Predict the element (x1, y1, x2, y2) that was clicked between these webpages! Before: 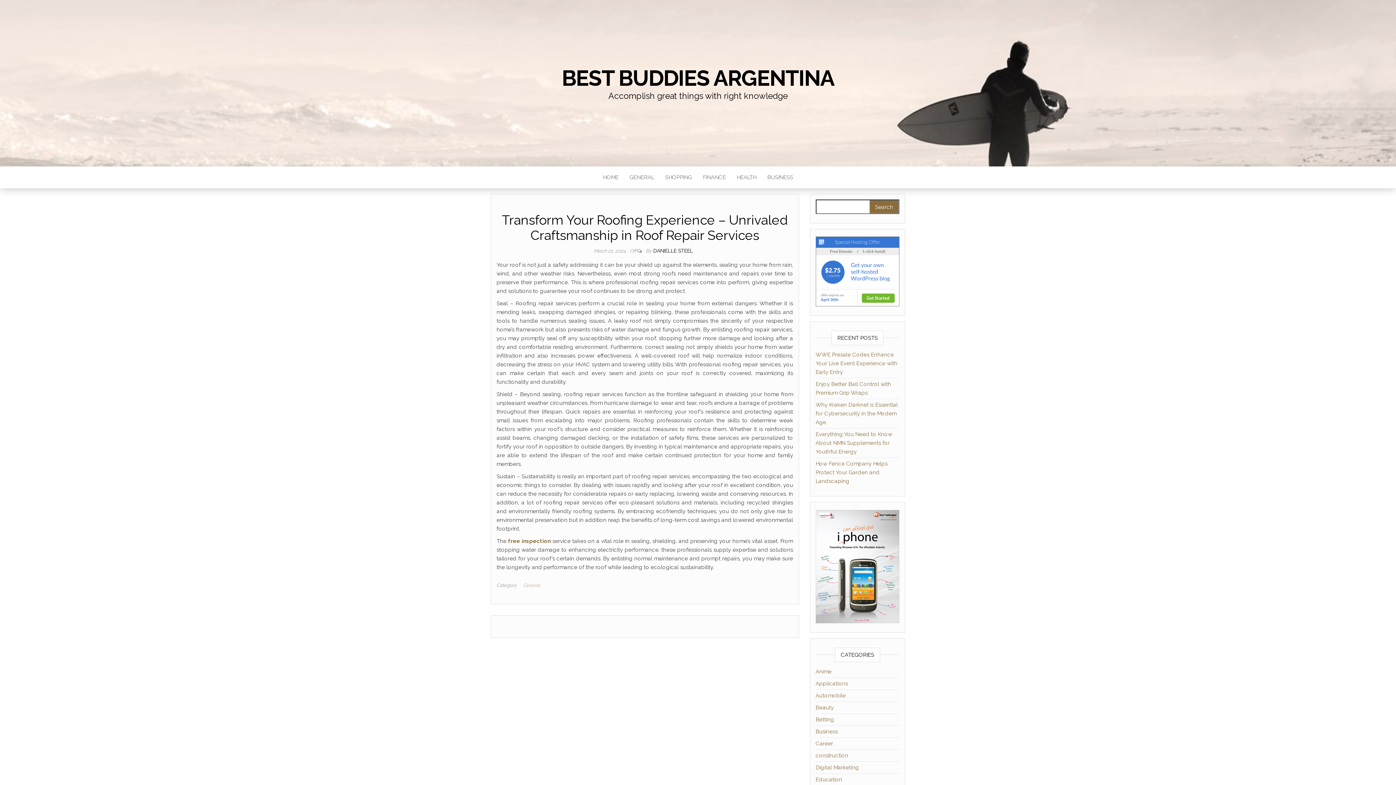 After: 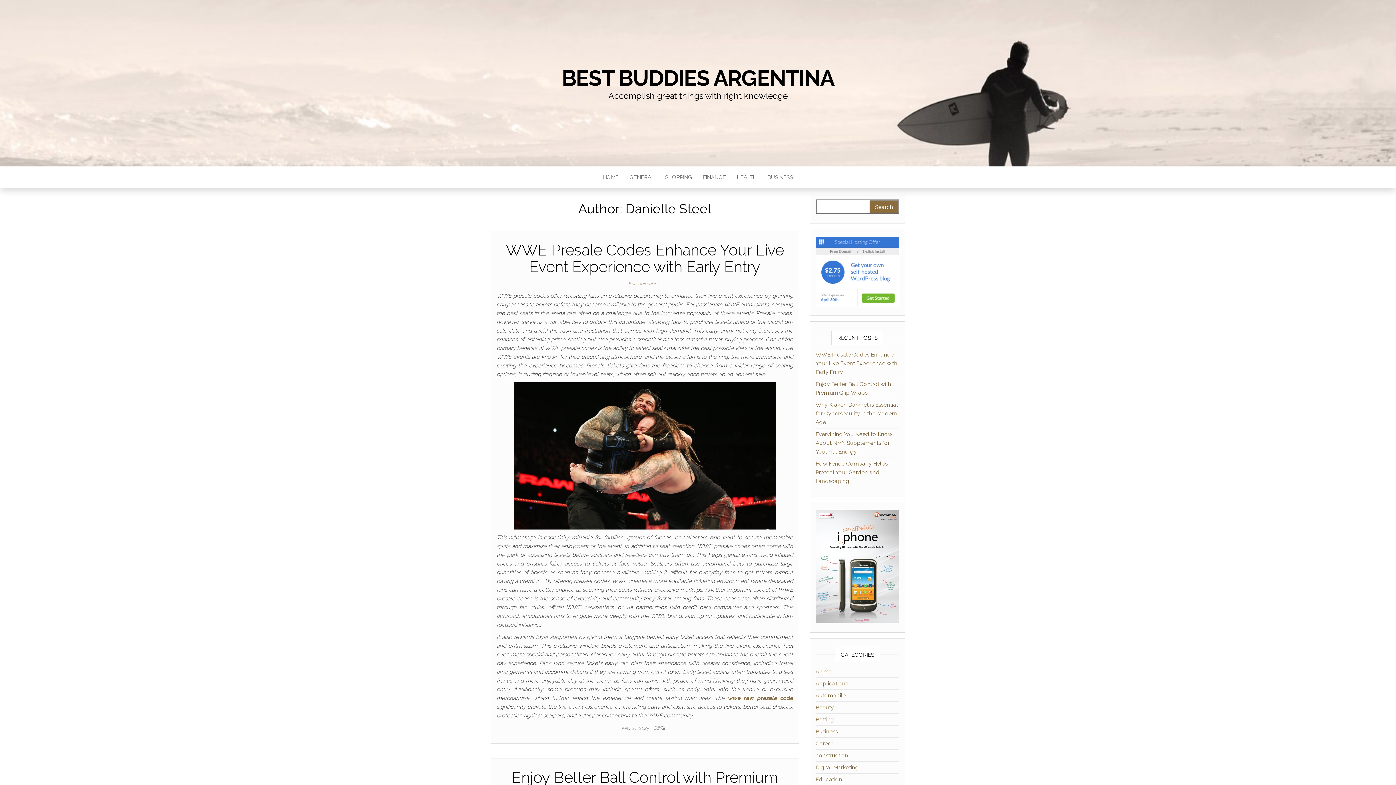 Action: label: DANIELLE STEEL bbox: (653, 248, 693, 253)